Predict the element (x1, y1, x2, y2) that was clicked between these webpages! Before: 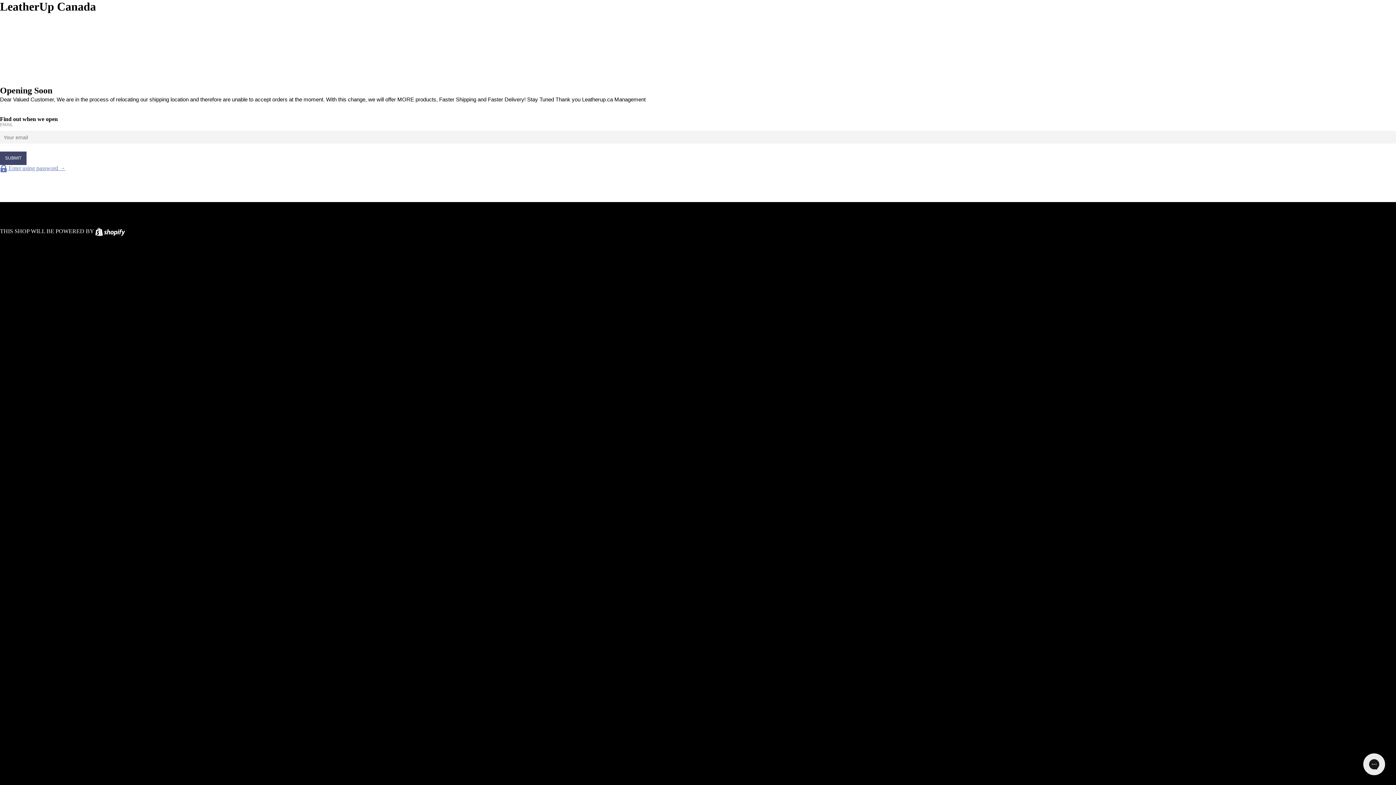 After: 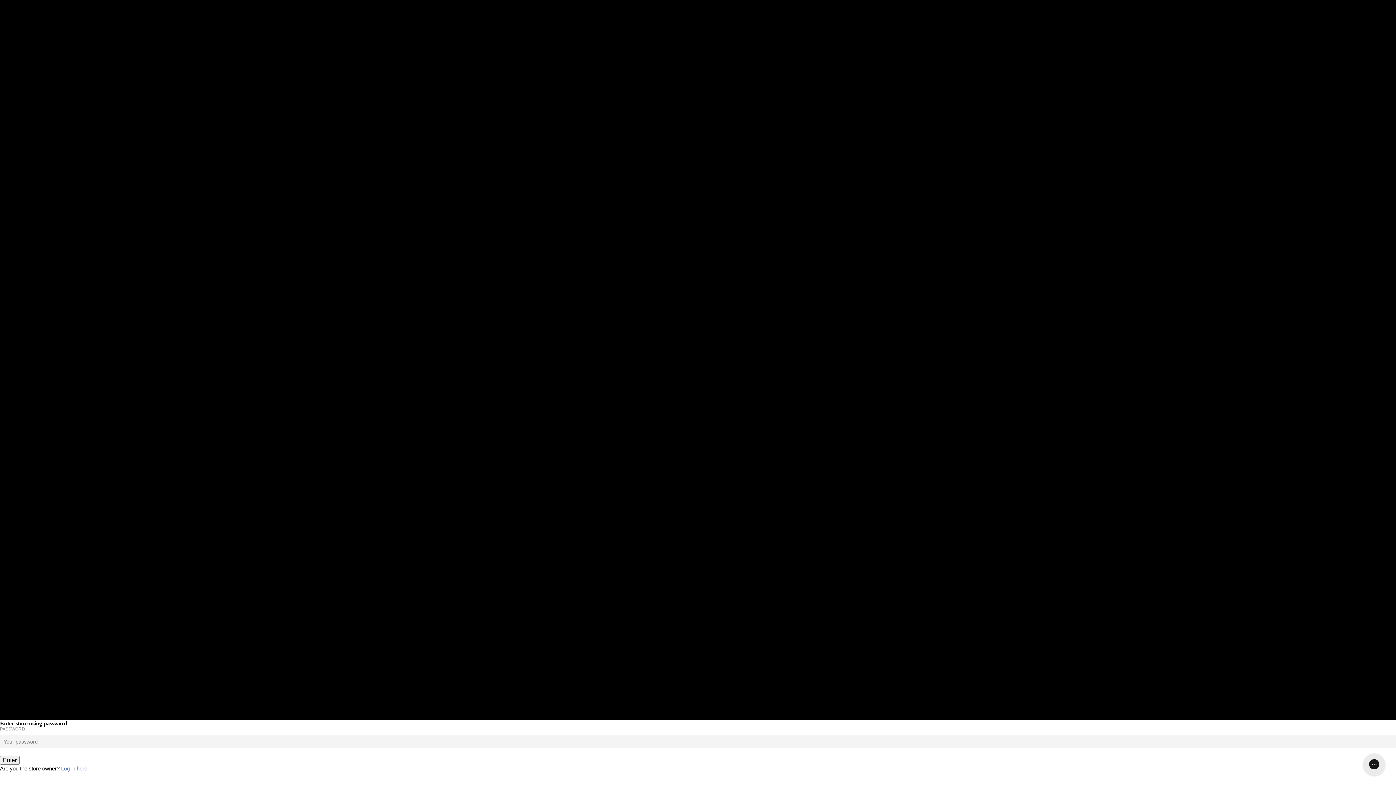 Action: bbox: (0, 165, 65, 171) label:  Enter using password →